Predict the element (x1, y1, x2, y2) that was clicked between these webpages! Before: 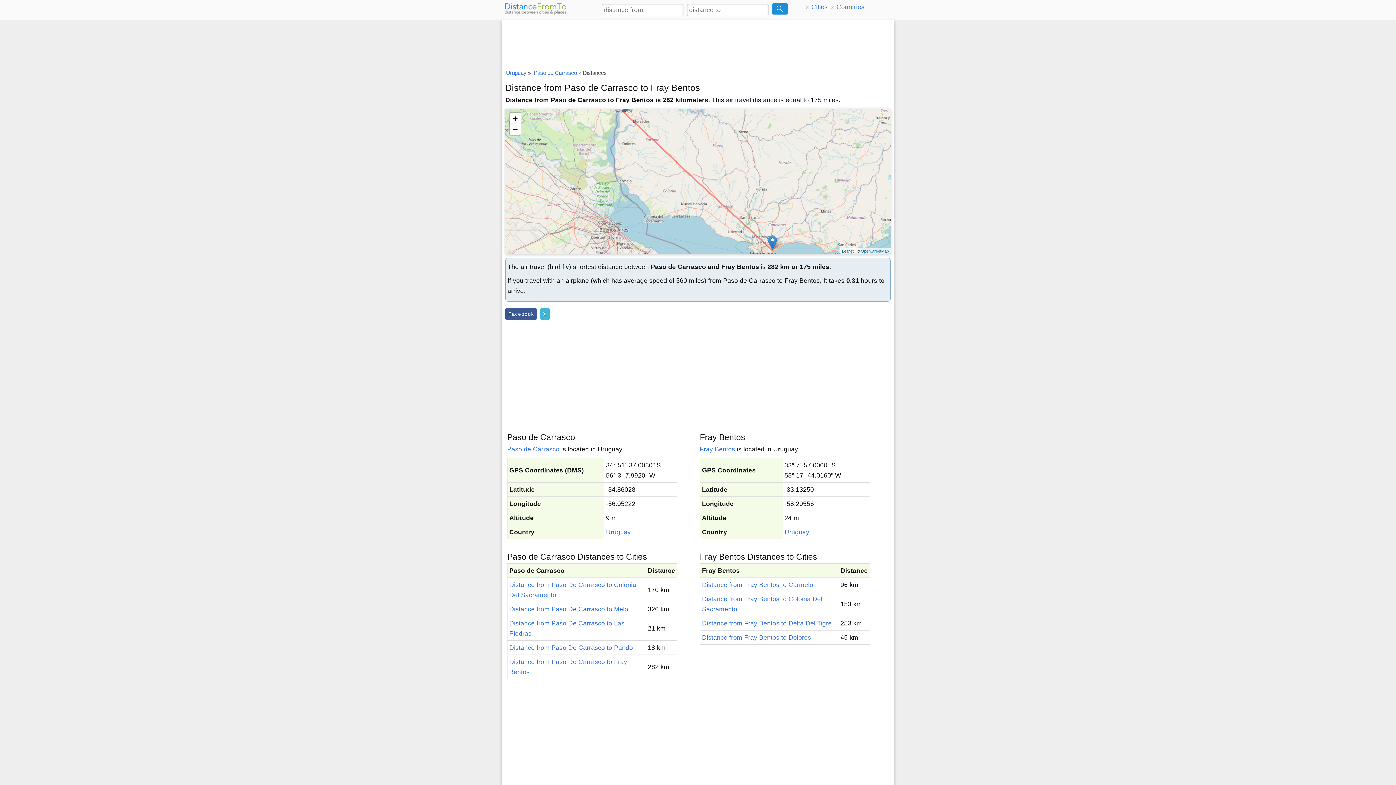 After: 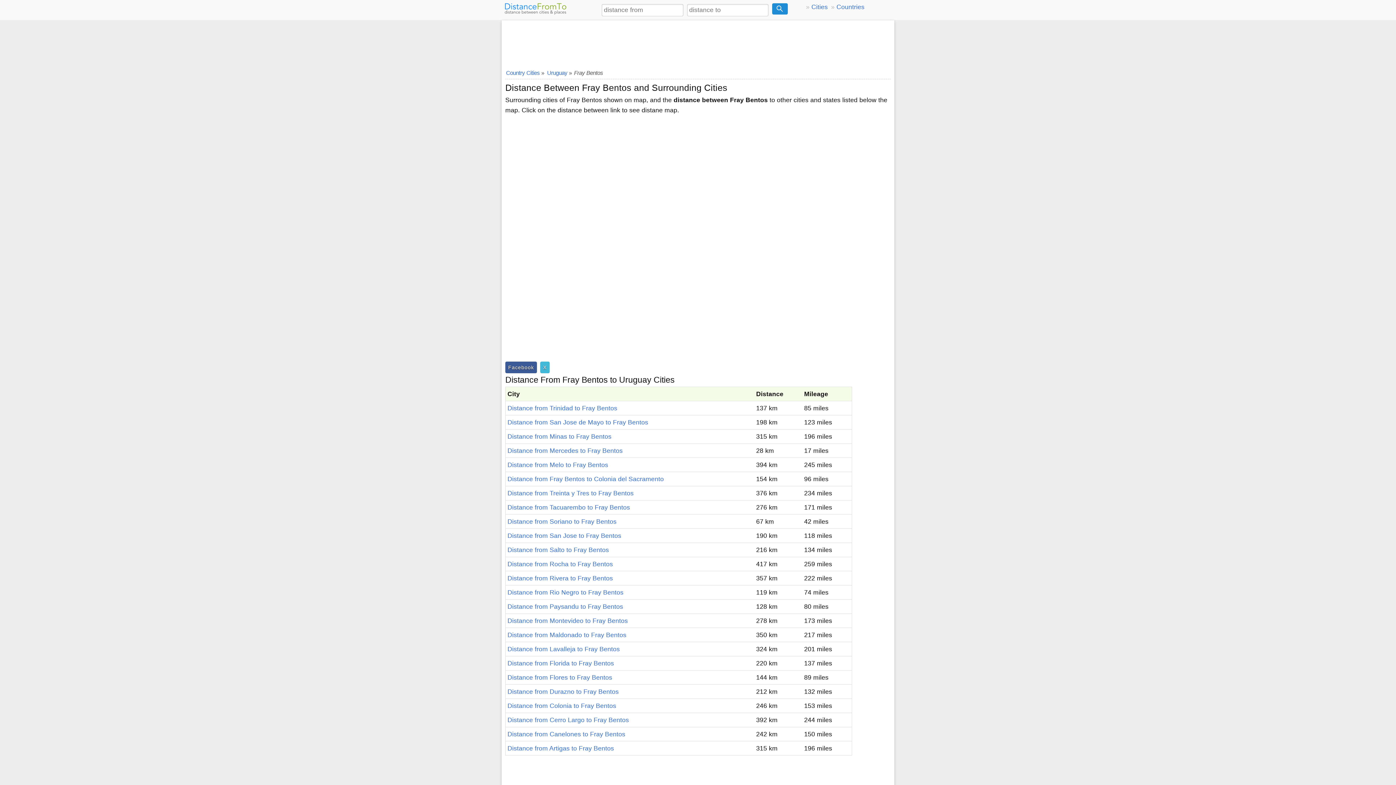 Action: bbox: (700, 445, 735, 452) label: Fray Bentos